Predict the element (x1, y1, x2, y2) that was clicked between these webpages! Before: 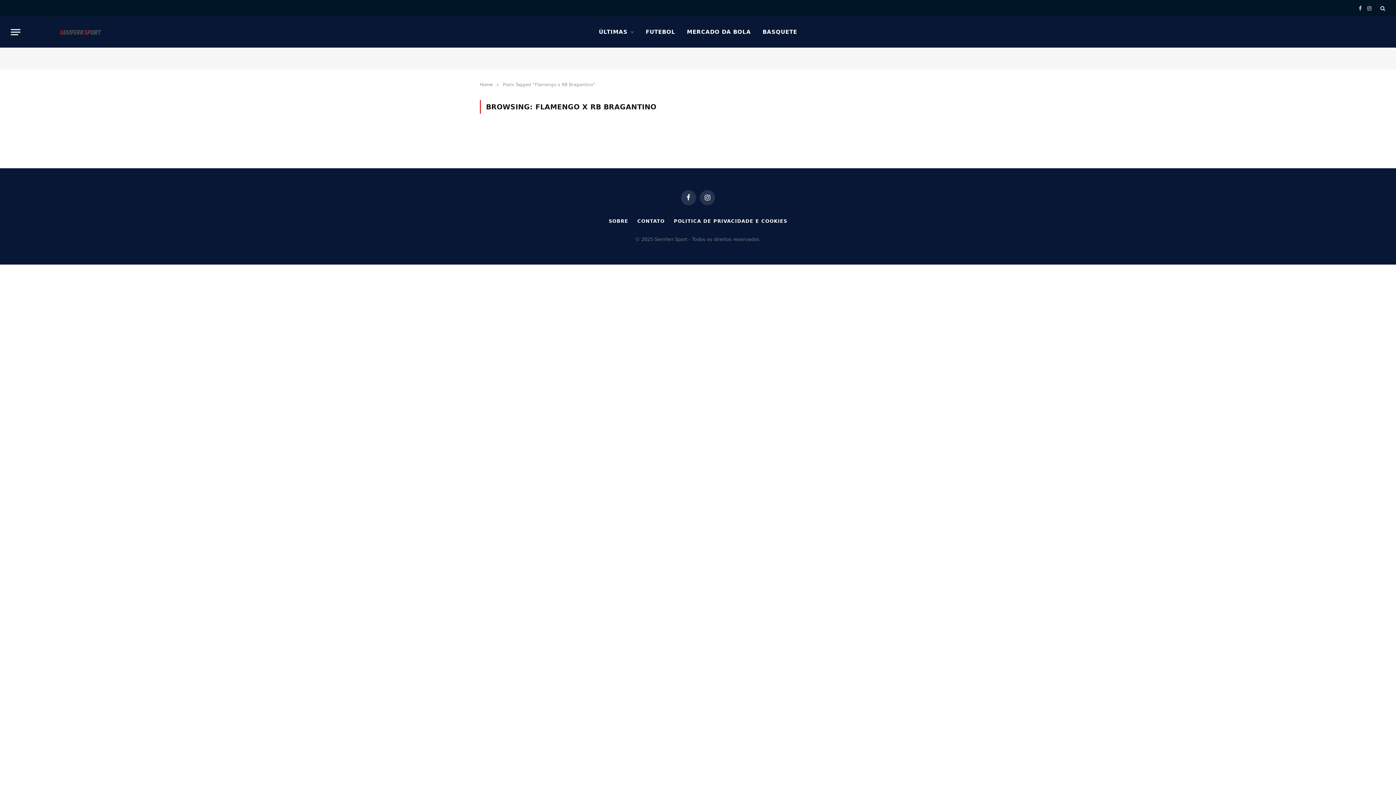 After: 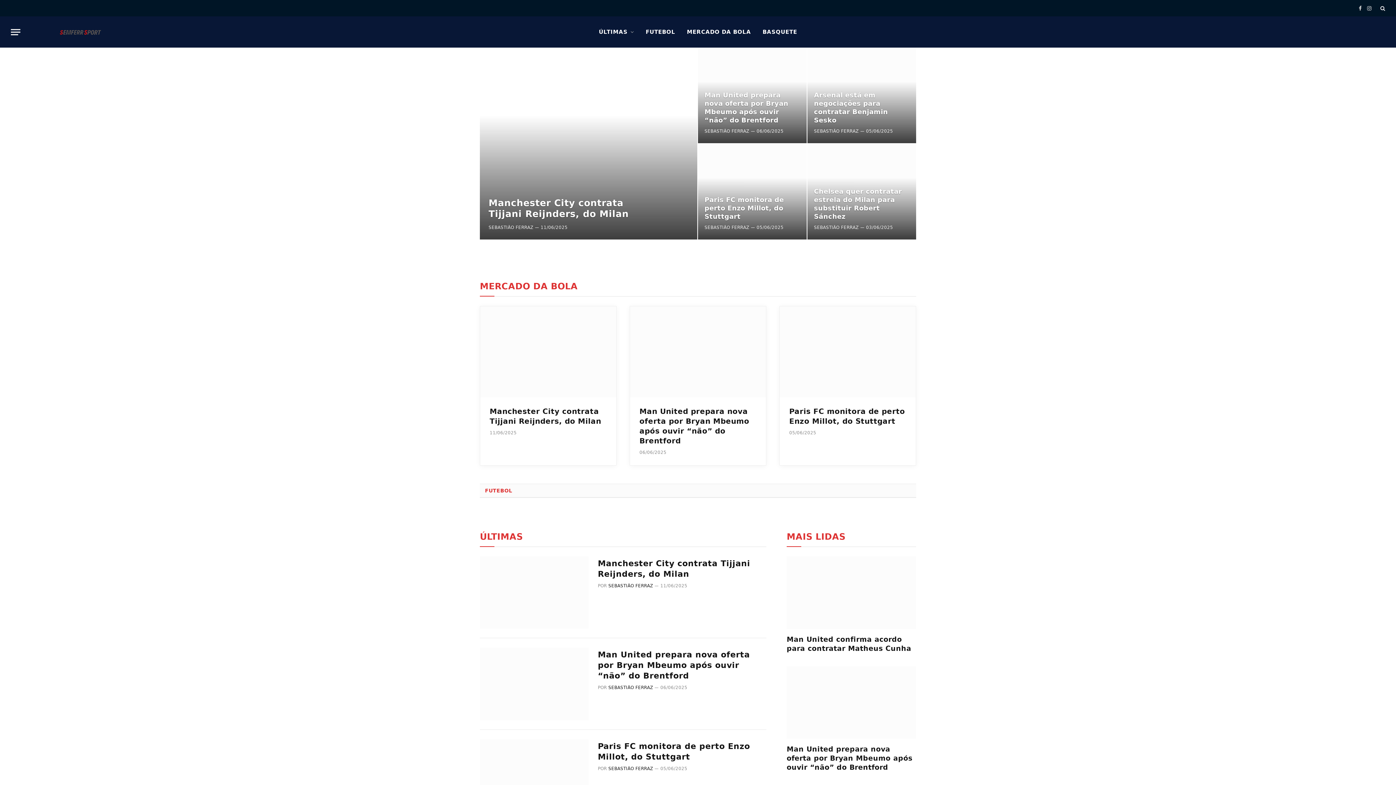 Action: bbox: (25, 16, 134, 47)